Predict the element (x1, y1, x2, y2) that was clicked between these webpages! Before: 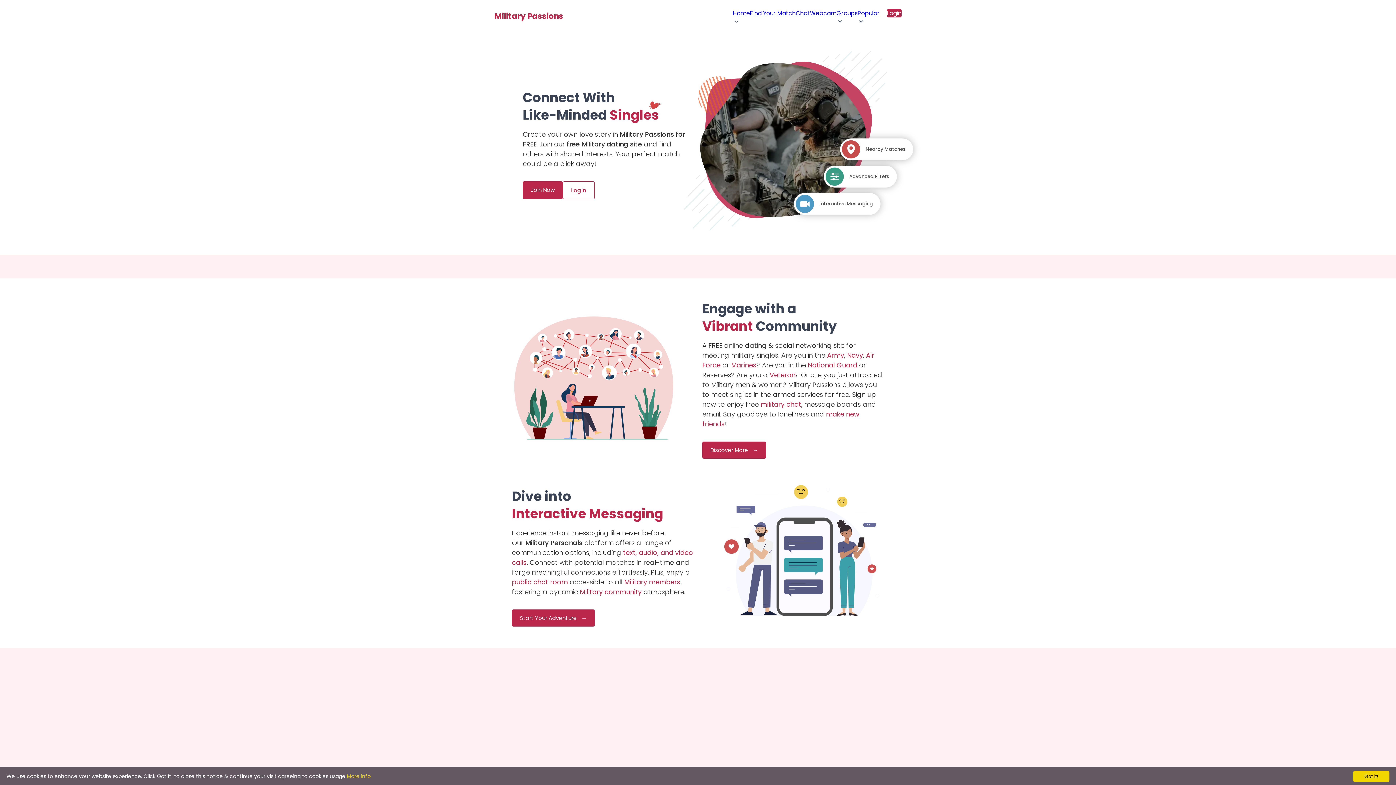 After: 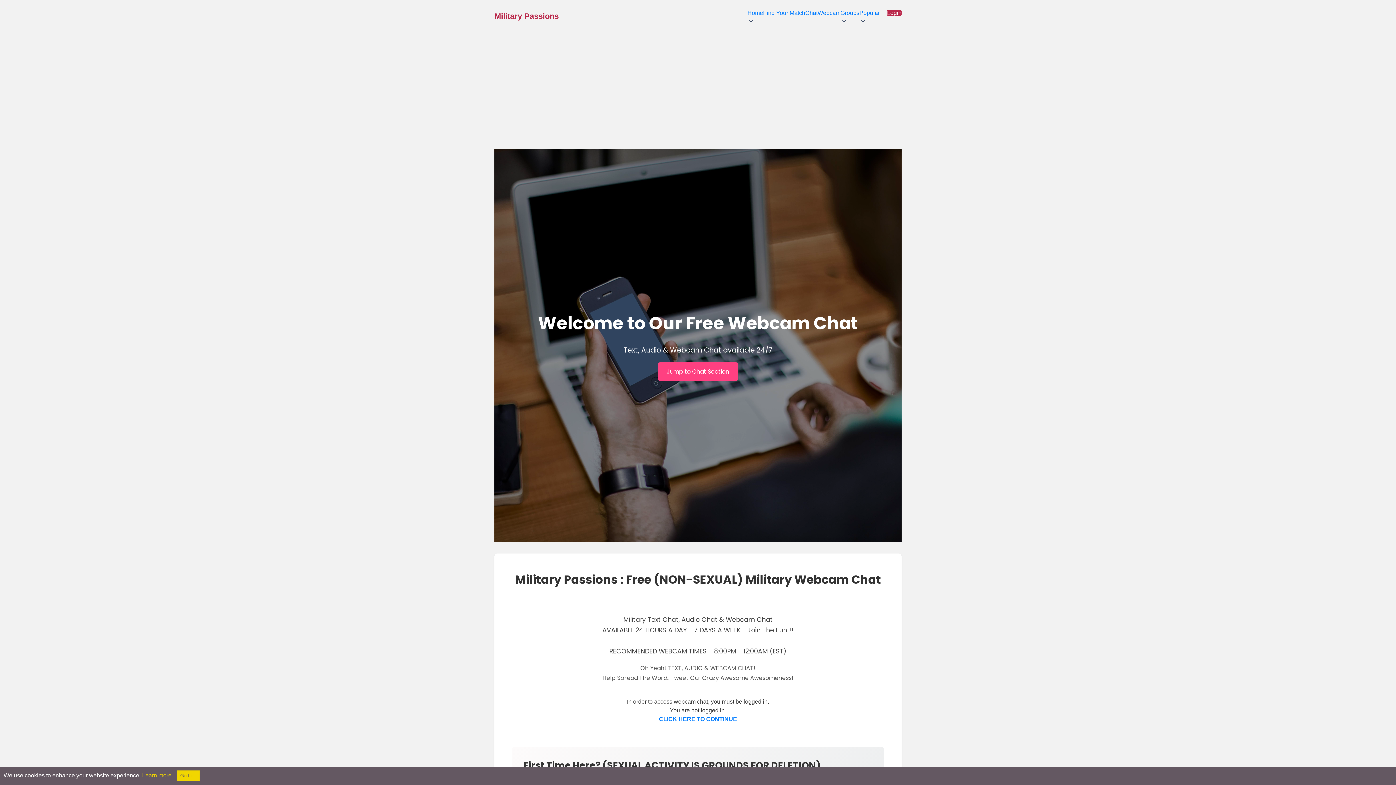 Action: label: Webcam bbox: (810, 8, 836, 17)